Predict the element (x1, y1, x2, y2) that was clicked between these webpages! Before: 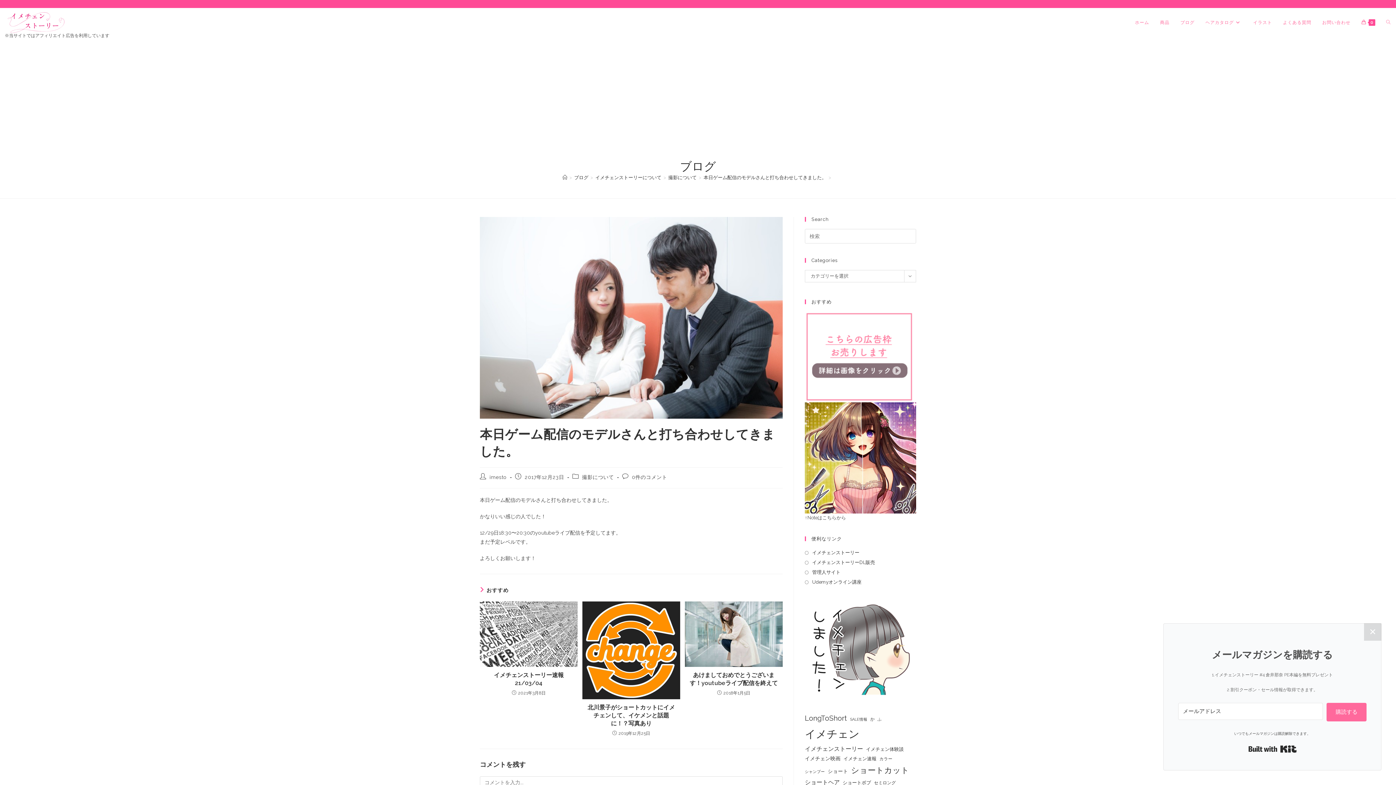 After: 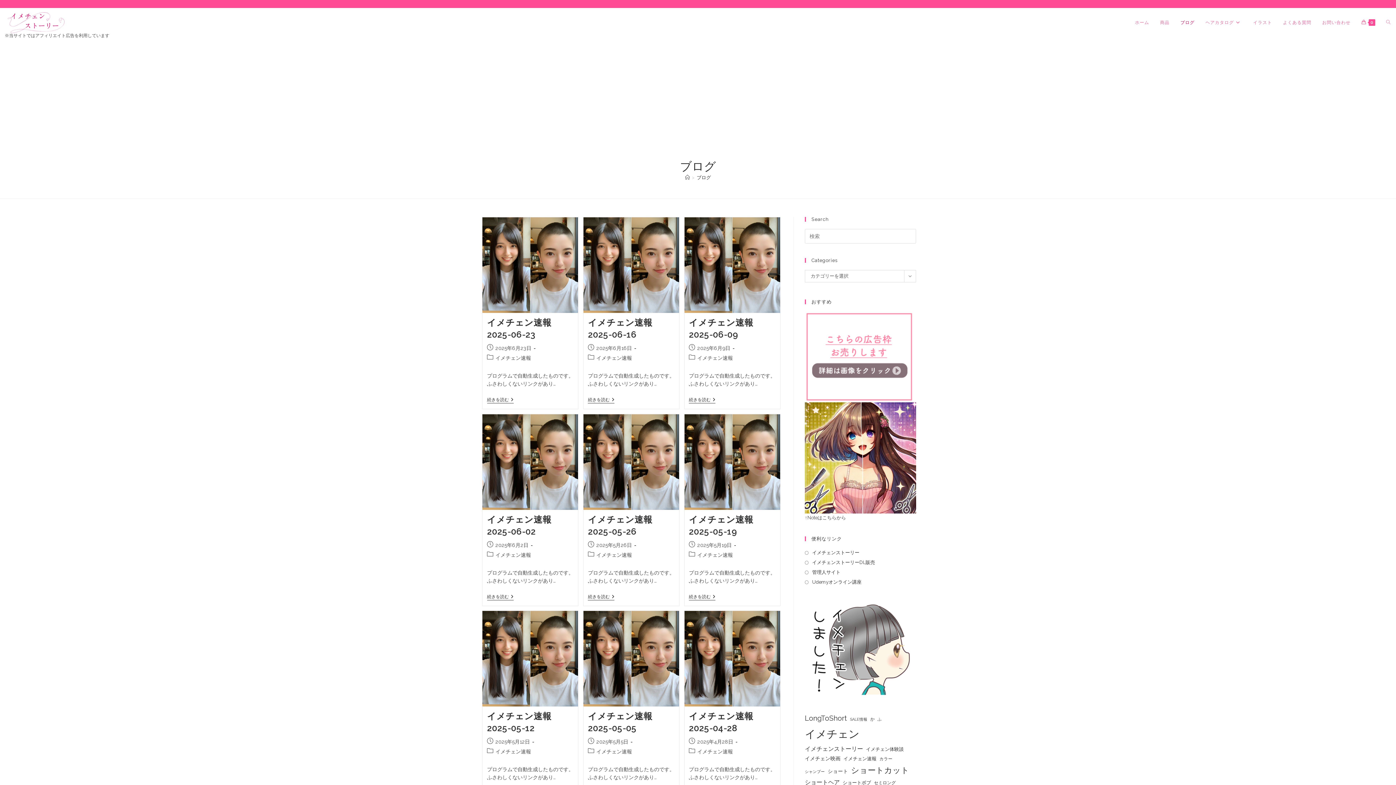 Action: label: ブログ bbox: (574, 174, 588, 180)